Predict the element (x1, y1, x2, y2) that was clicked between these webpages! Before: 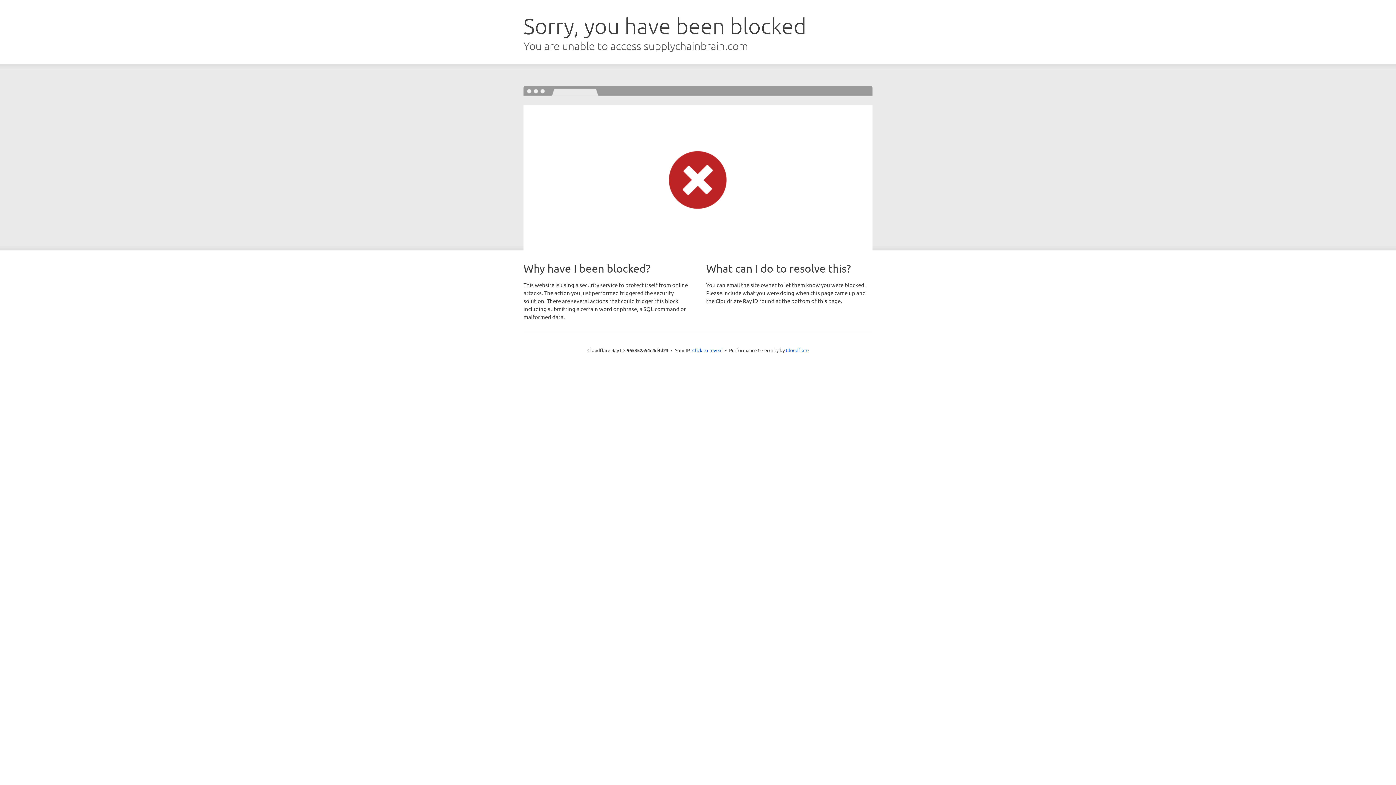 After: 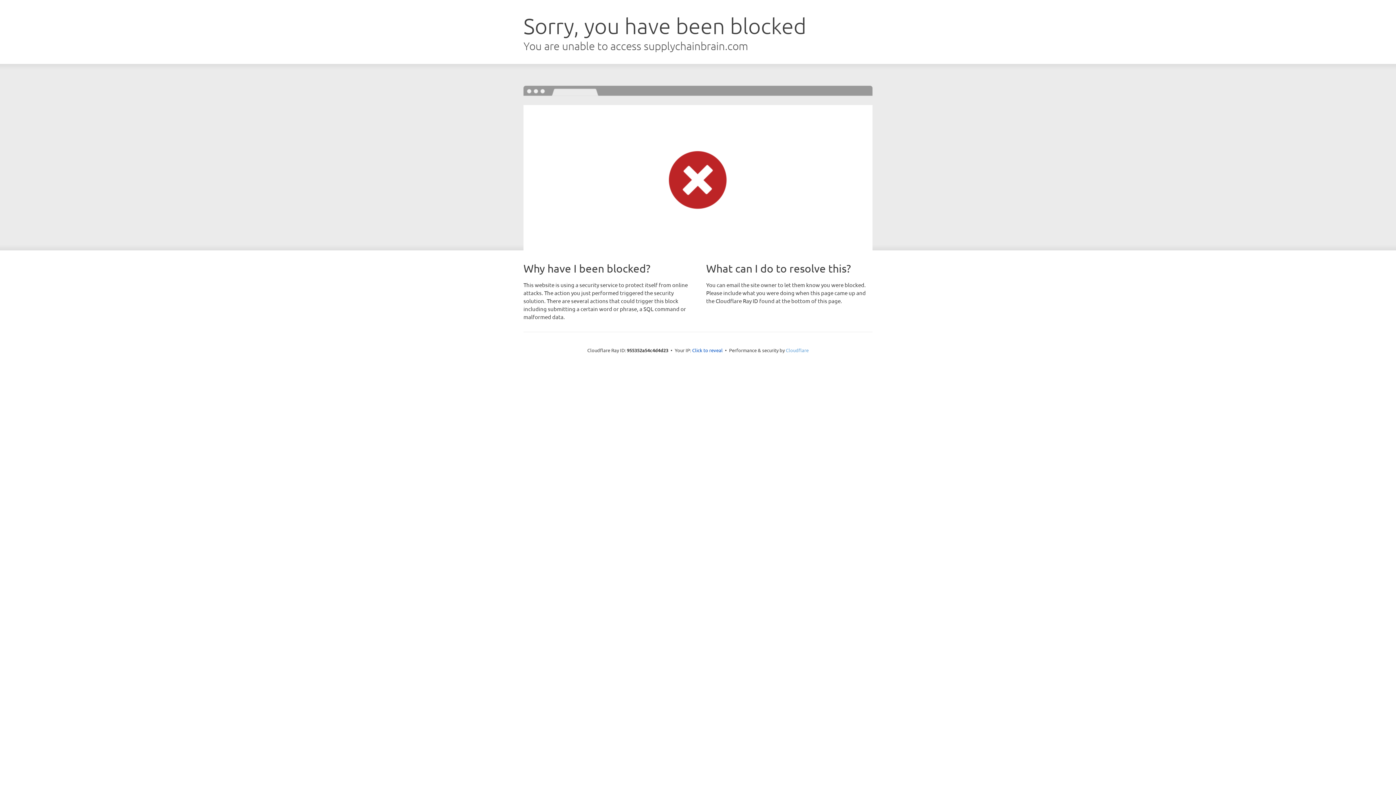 Action: label: Cloudflare bbox: (786, 347, 808, 353)